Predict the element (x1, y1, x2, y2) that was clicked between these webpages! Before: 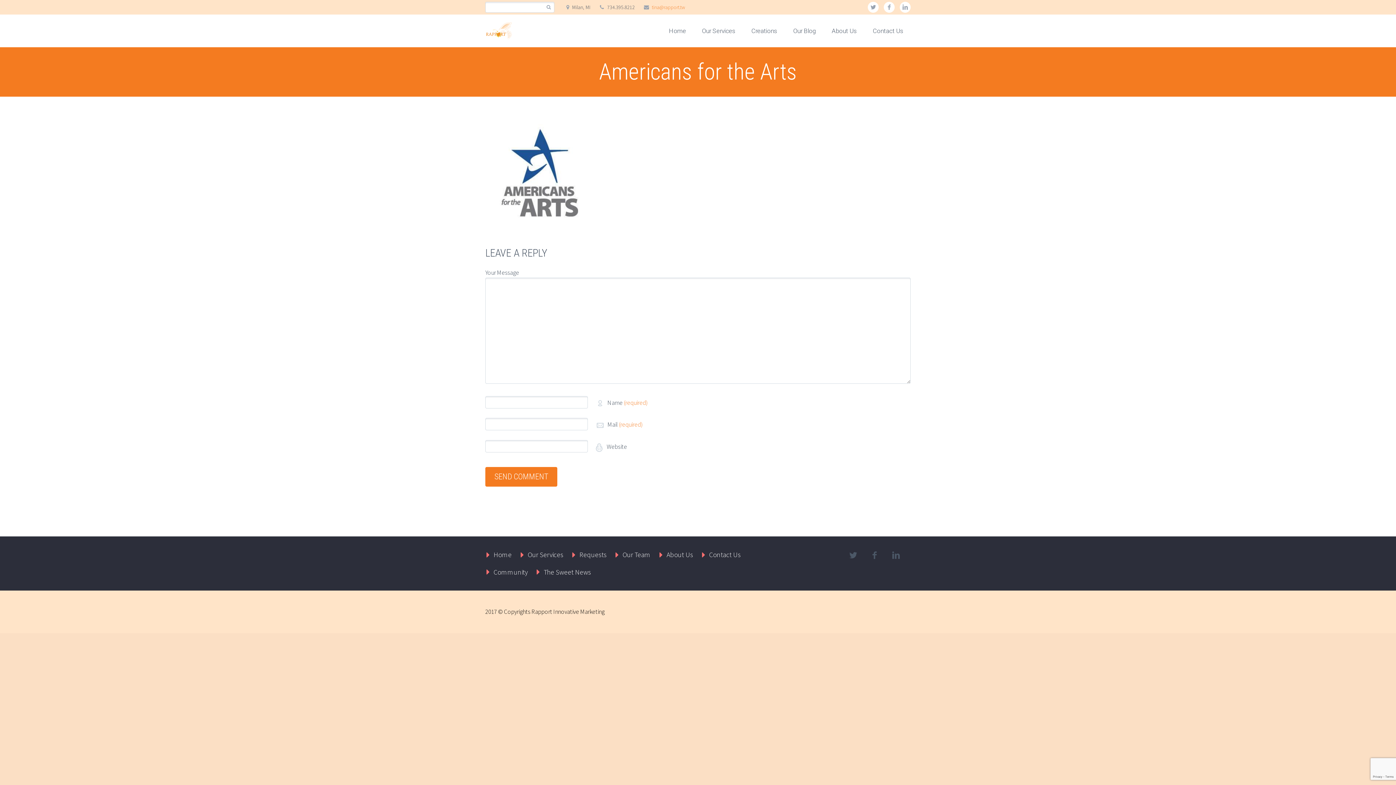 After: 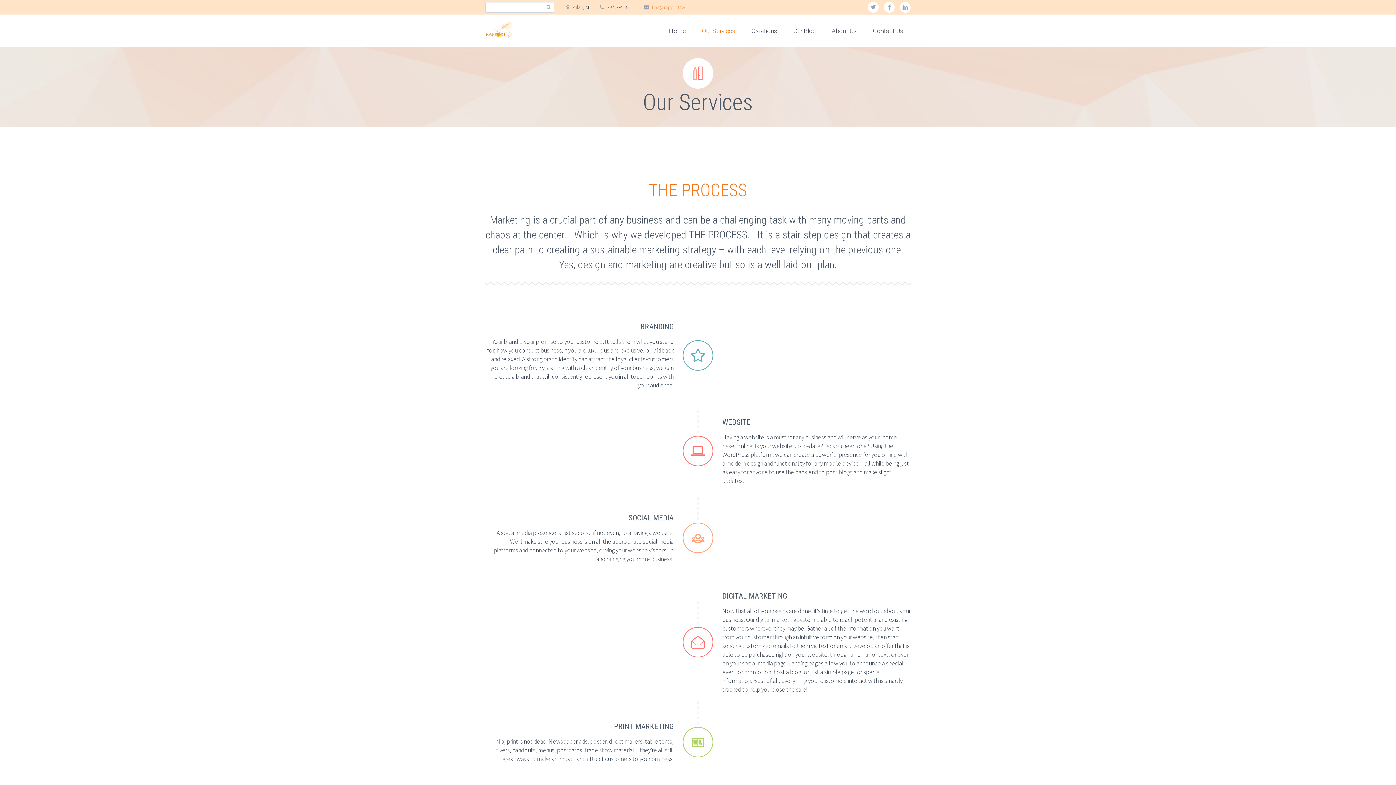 Action: label: Our Services bbox: (694, 14, 742, 47)